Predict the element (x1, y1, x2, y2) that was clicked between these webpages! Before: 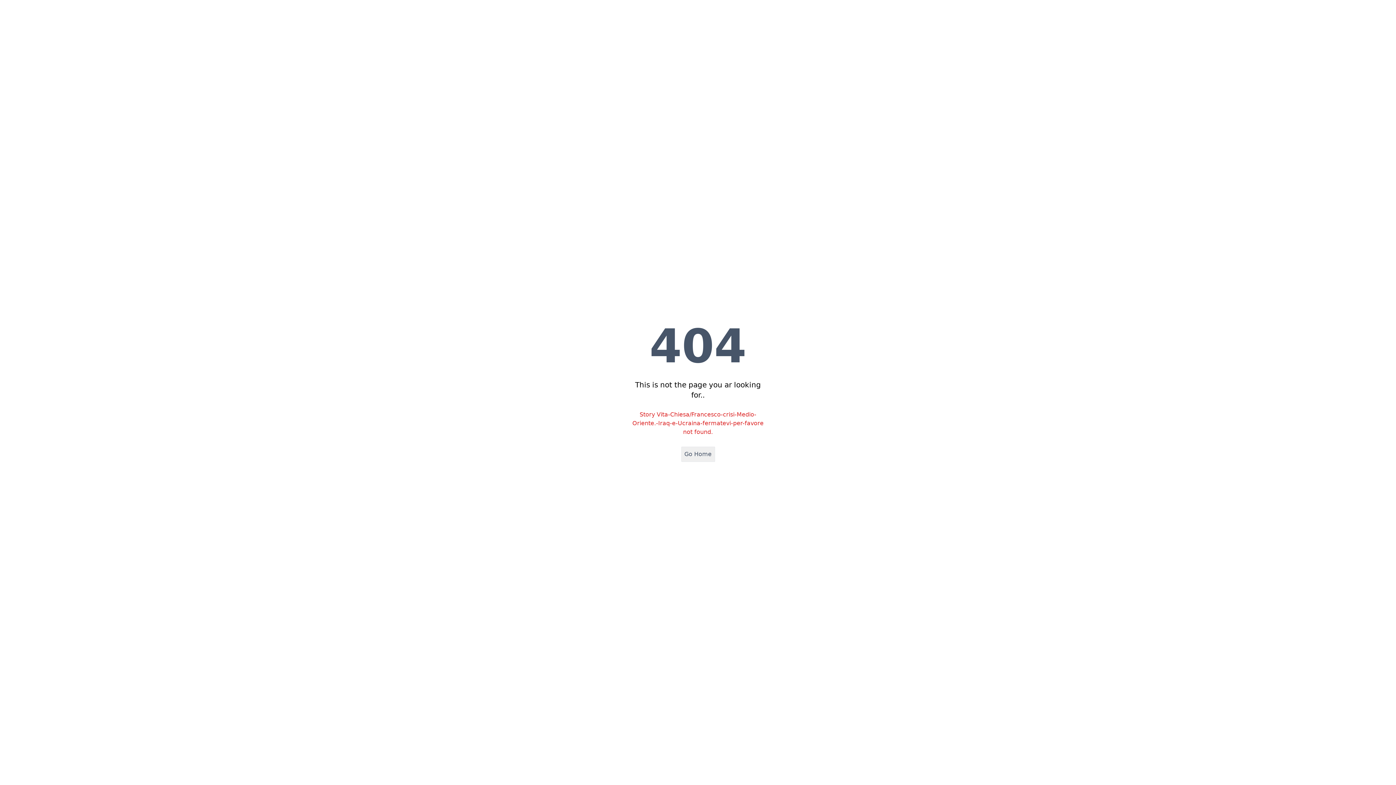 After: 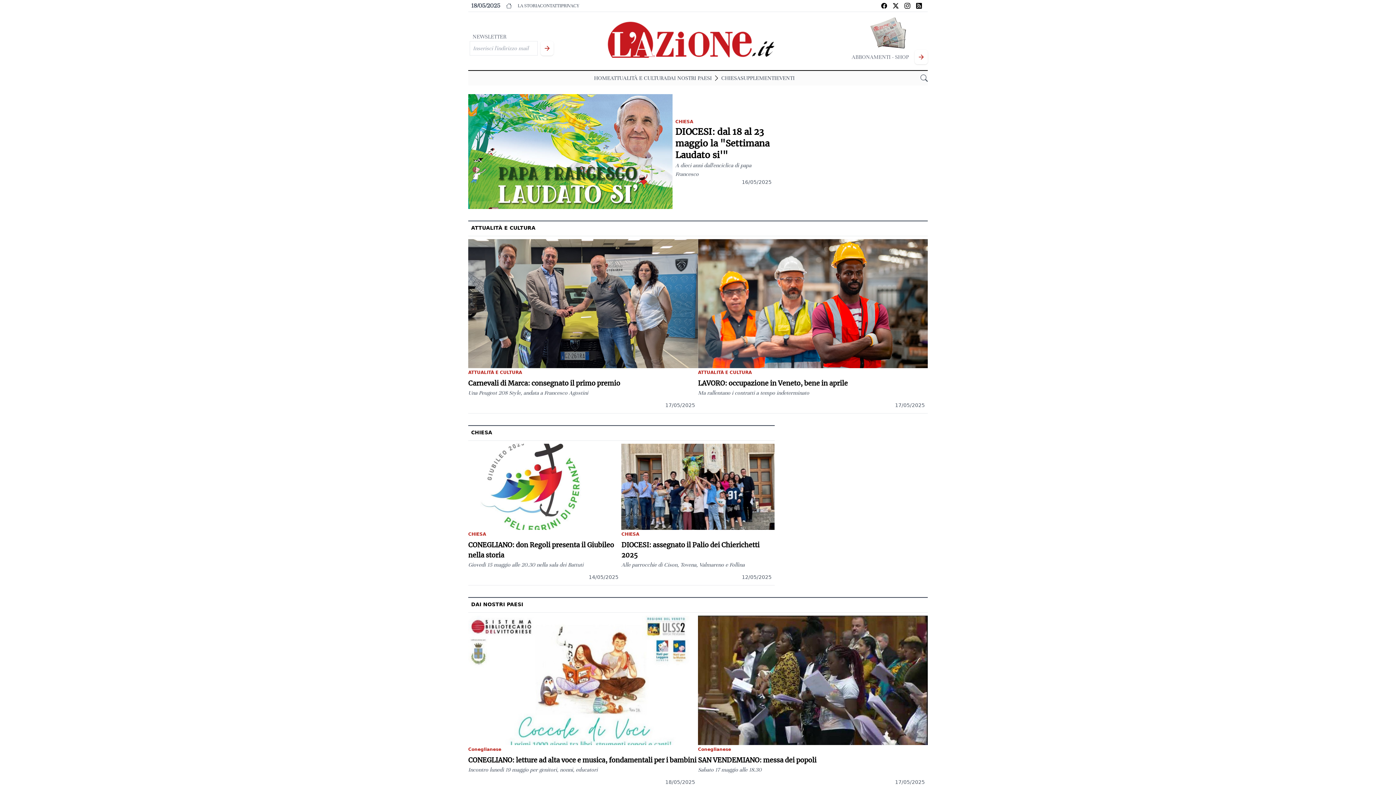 Action: label: Go Home bbox: (681, 446, 715, 462)